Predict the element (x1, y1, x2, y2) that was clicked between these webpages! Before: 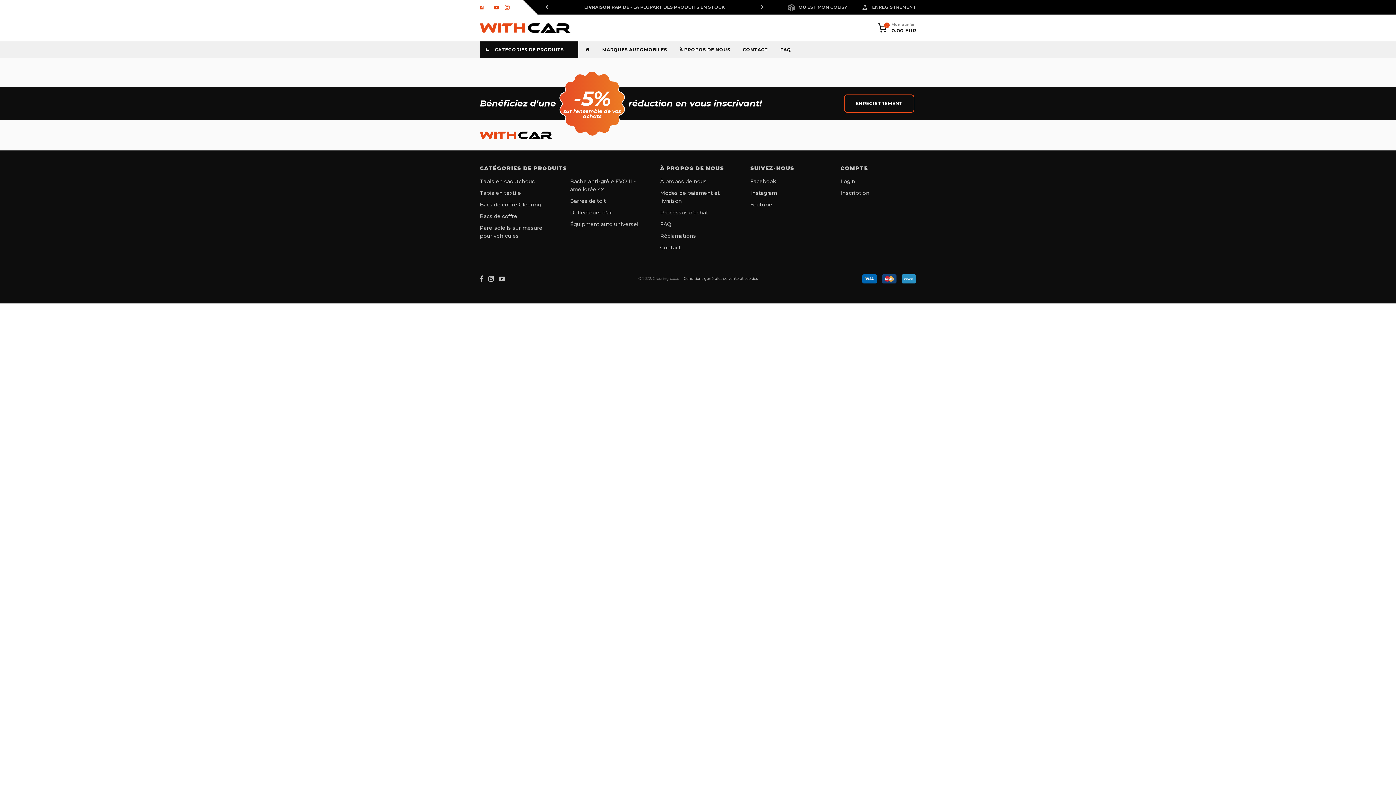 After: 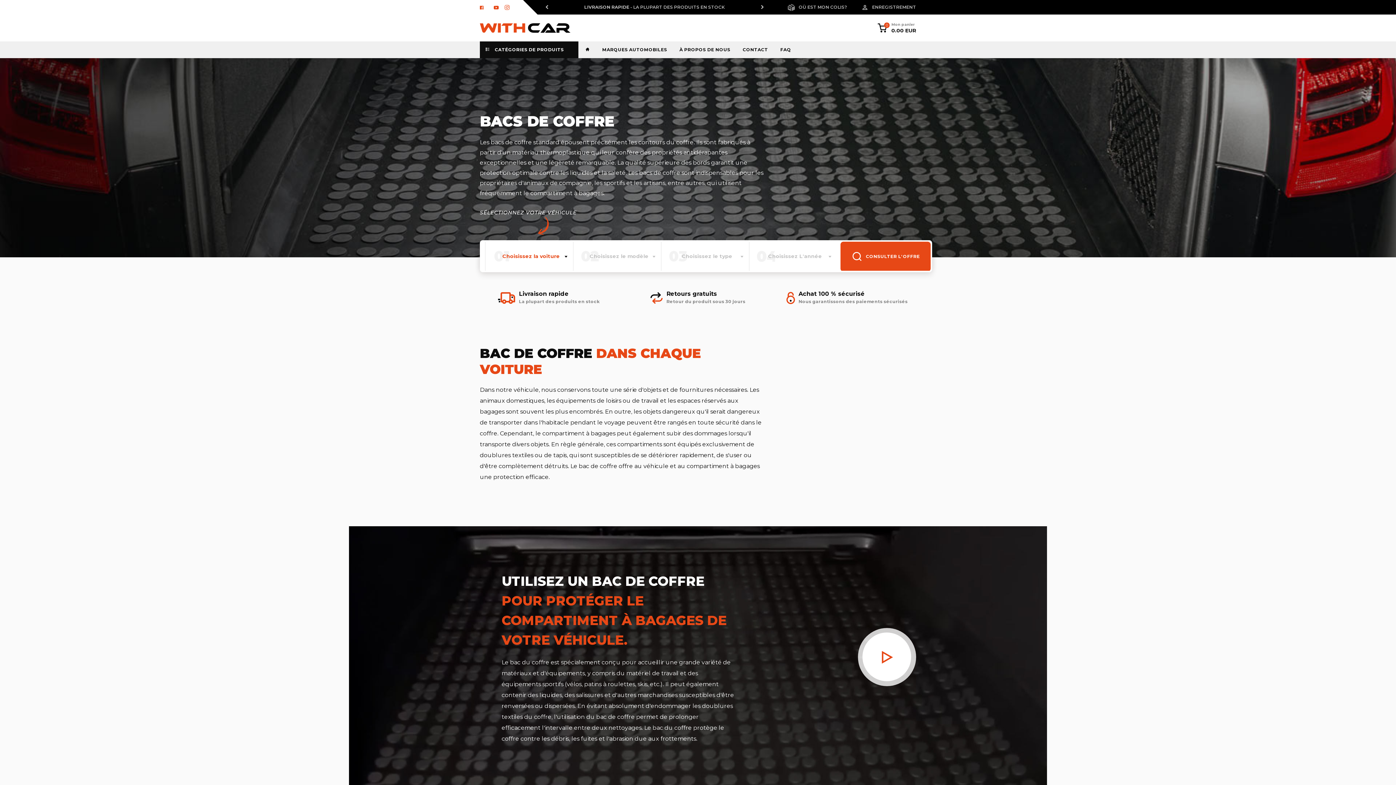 Action: bbox: (480, 213, 517, 219) label: Bacs de coffre